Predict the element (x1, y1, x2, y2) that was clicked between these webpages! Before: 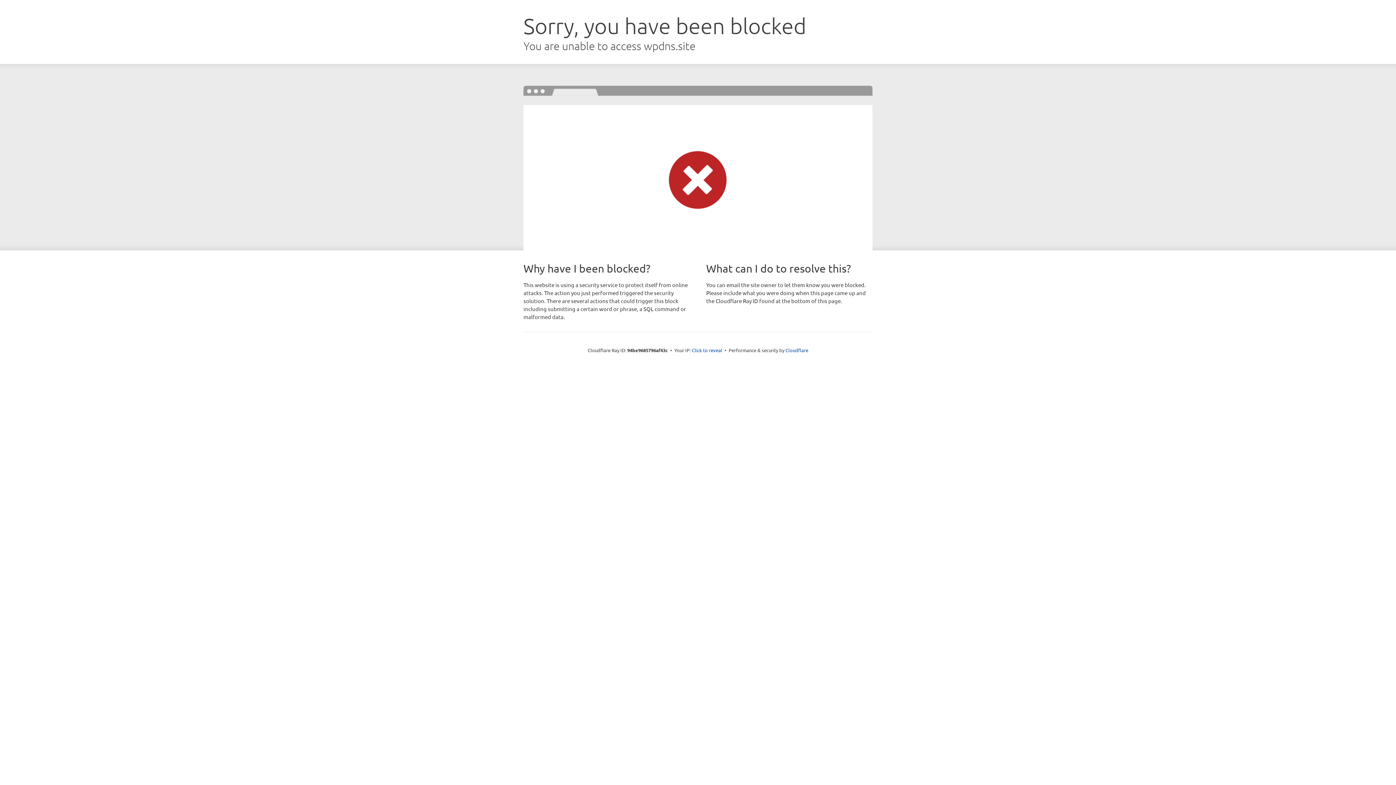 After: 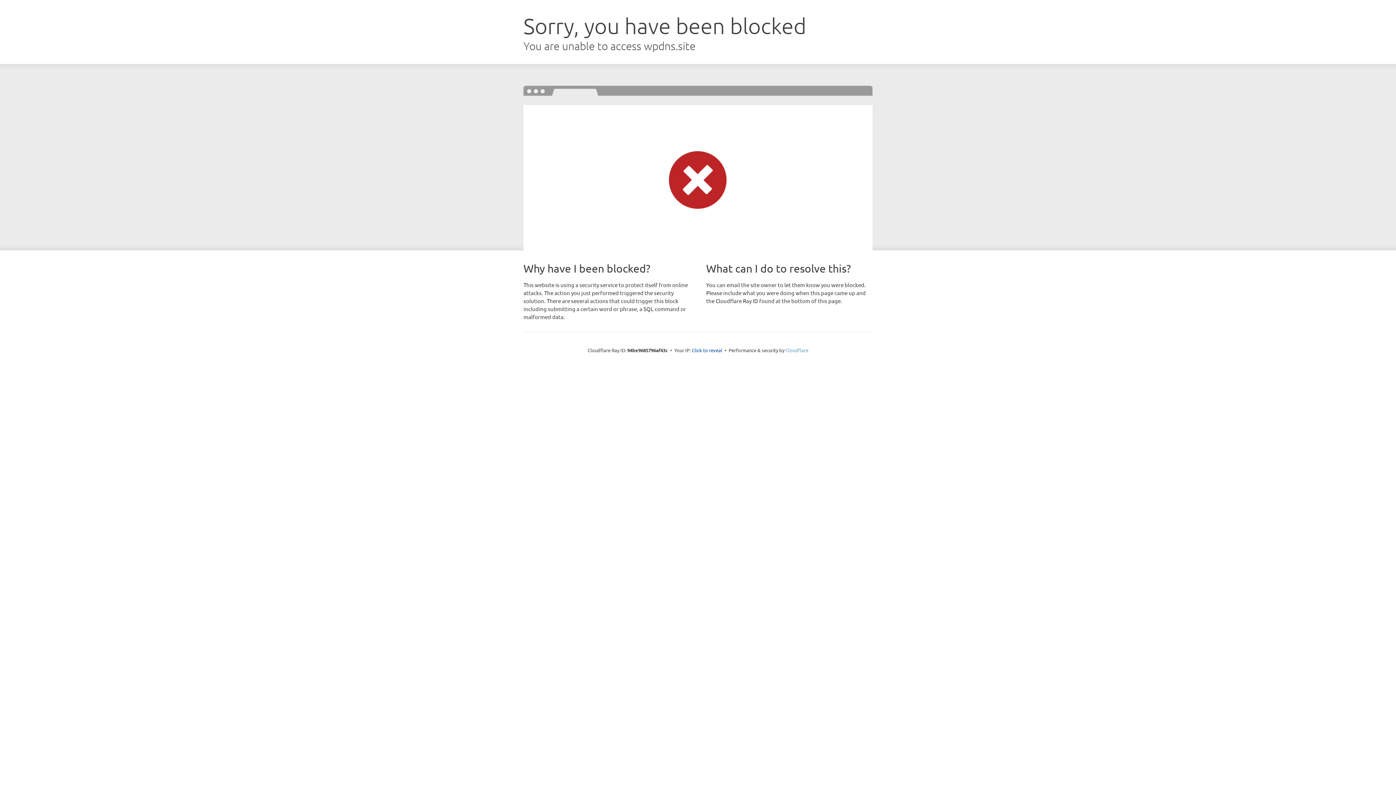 Action: label: Cloudflare bbox: (785, 347, 808, 353)